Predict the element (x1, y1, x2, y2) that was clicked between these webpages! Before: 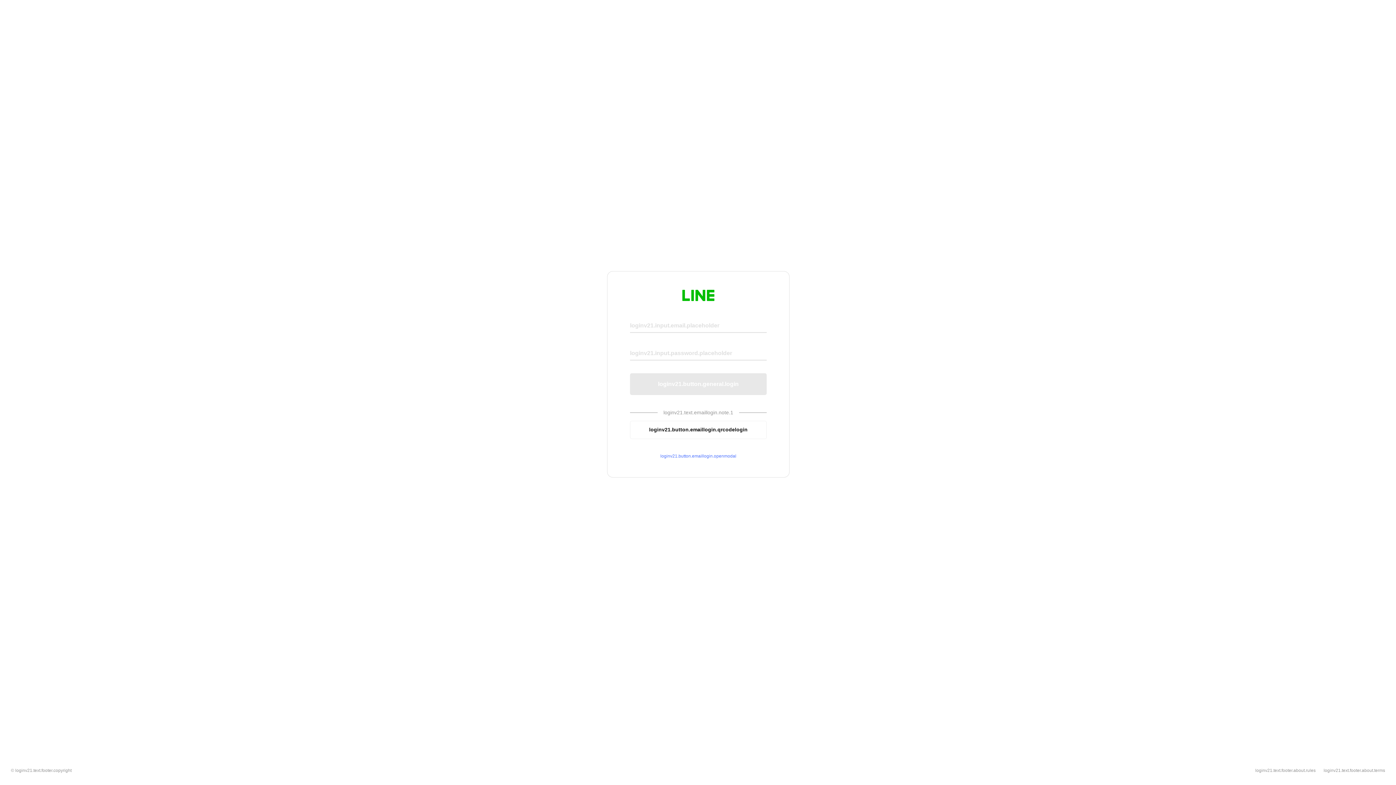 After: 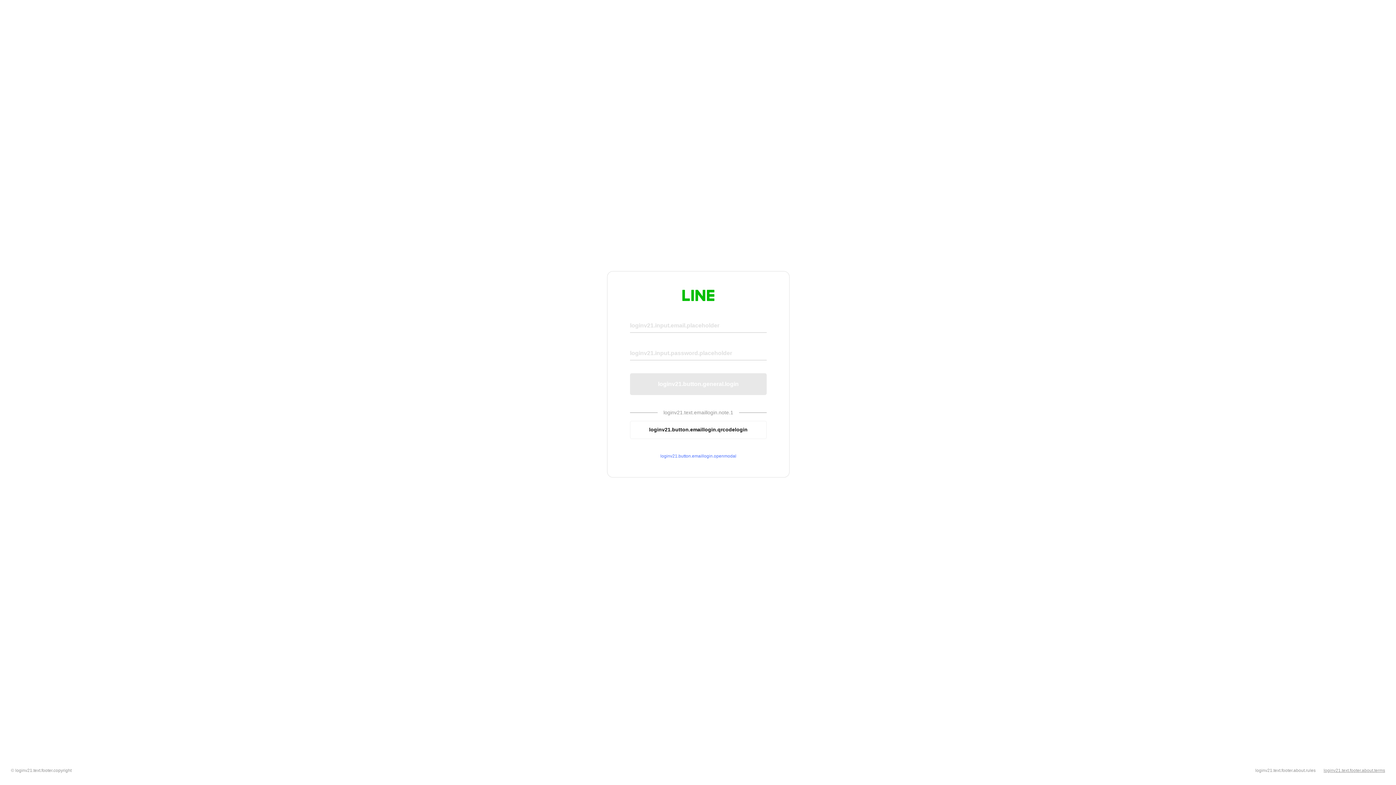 Action: label: loginv21.text.footer.about.terms bbox: (1324, 768, 1385, 773)